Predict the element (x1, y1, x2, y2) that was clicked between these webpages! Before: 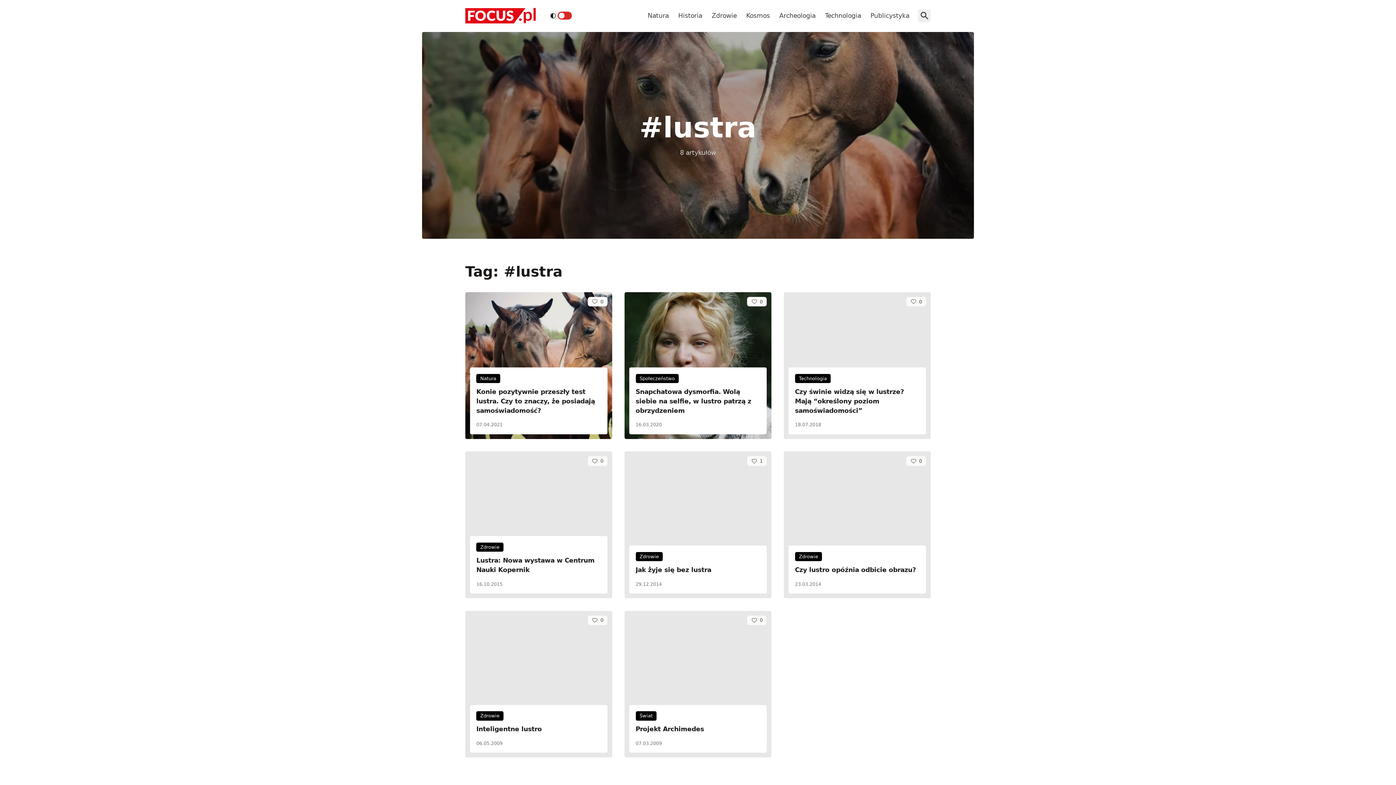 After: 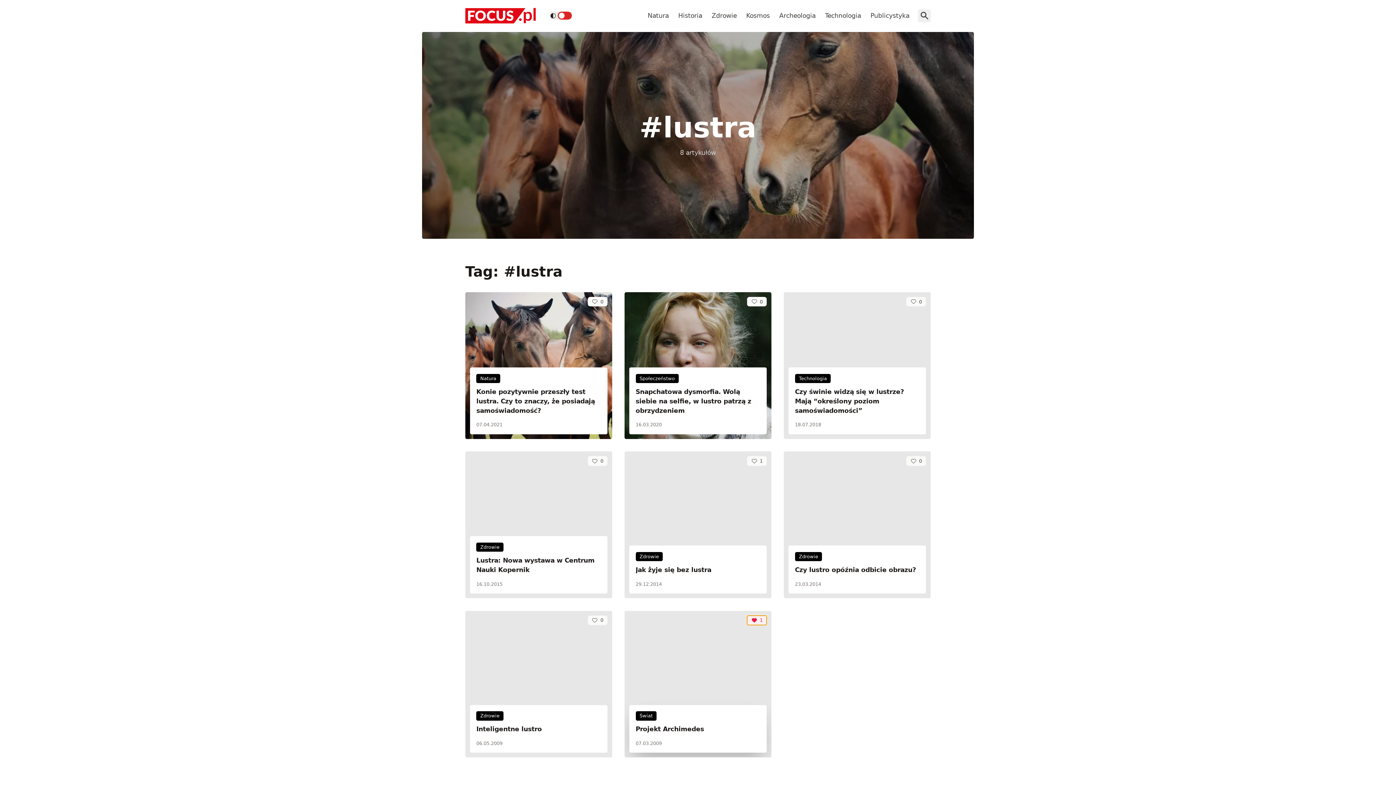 Action: bbox: (747, 615, 766, 625) label: 0